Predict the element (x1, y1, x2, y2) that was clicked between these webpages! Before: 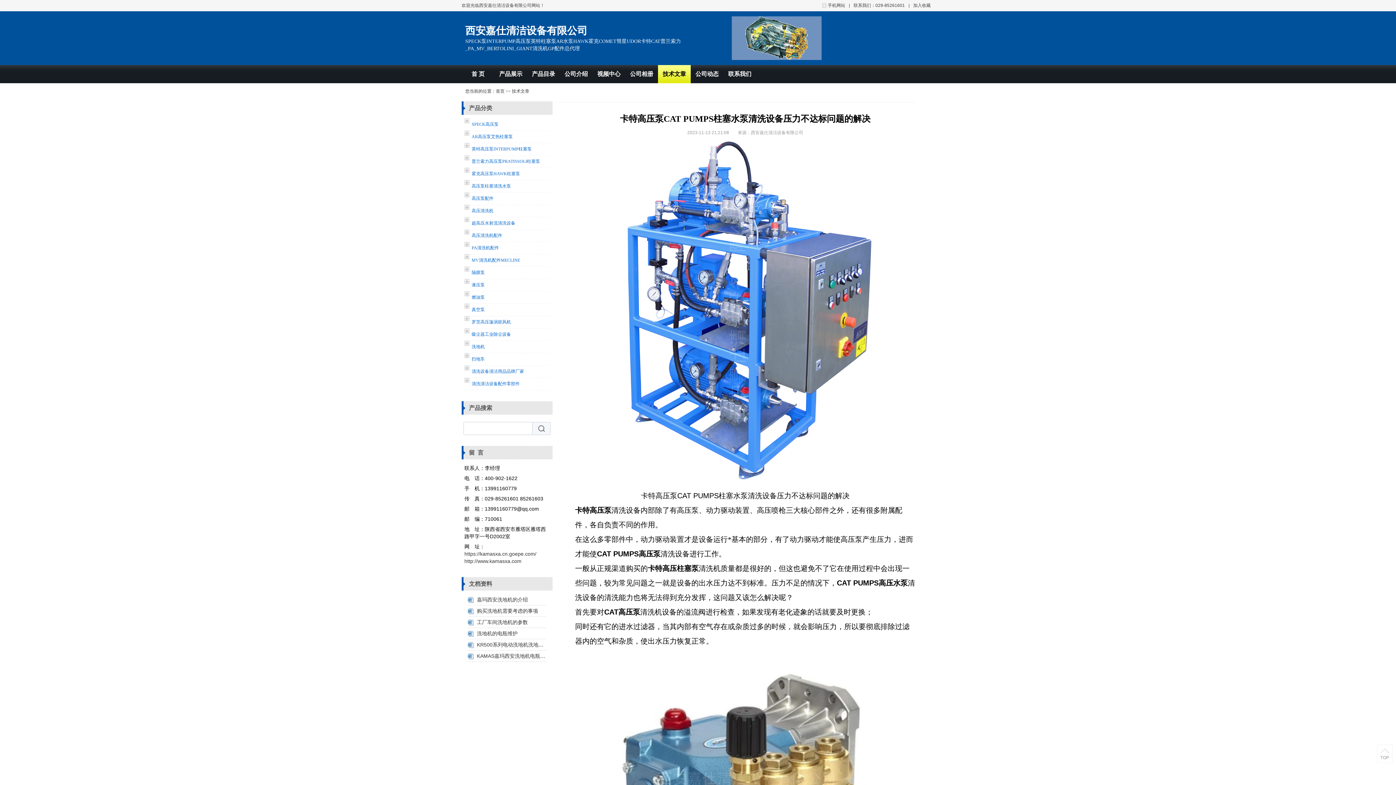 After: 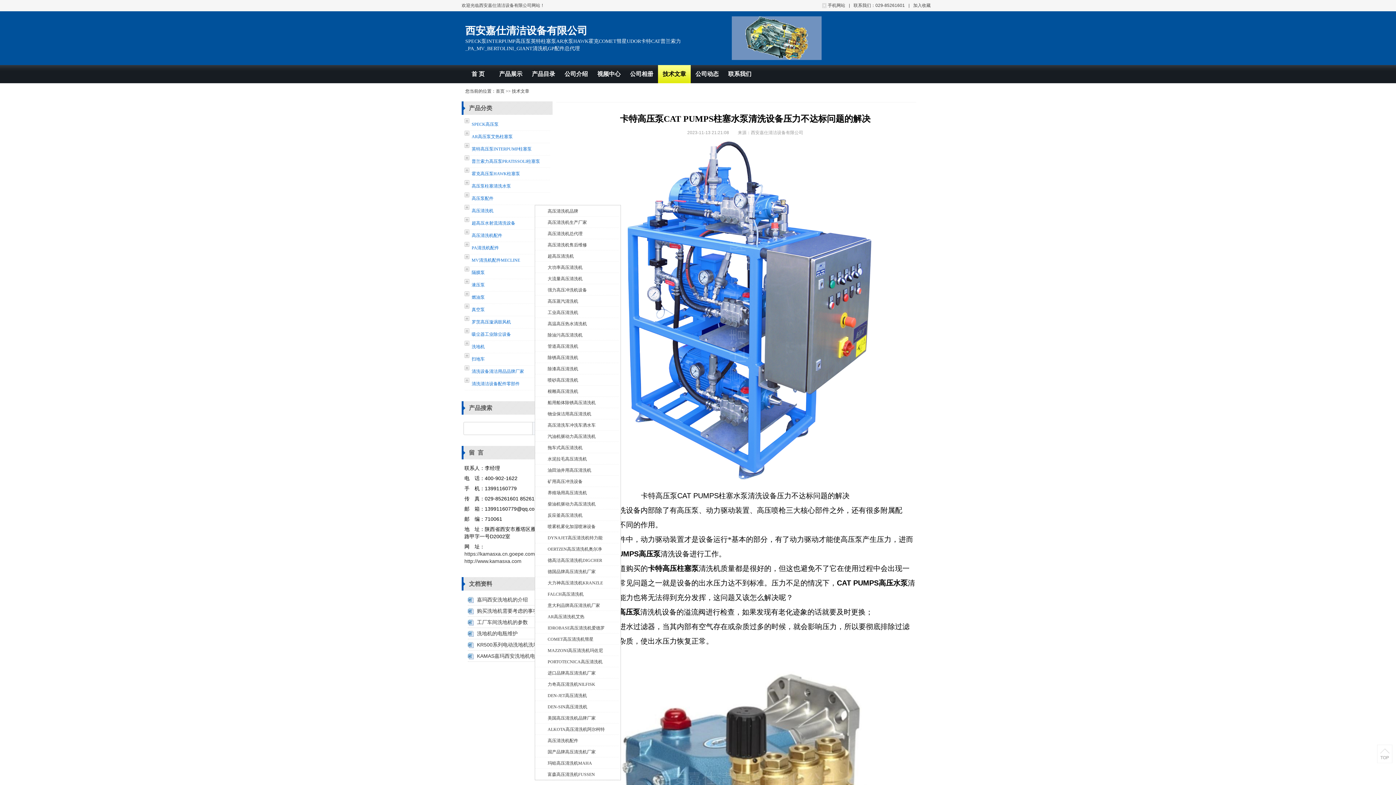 Action: bbox: (464, 205, 550, 217) label: 高压清洗机